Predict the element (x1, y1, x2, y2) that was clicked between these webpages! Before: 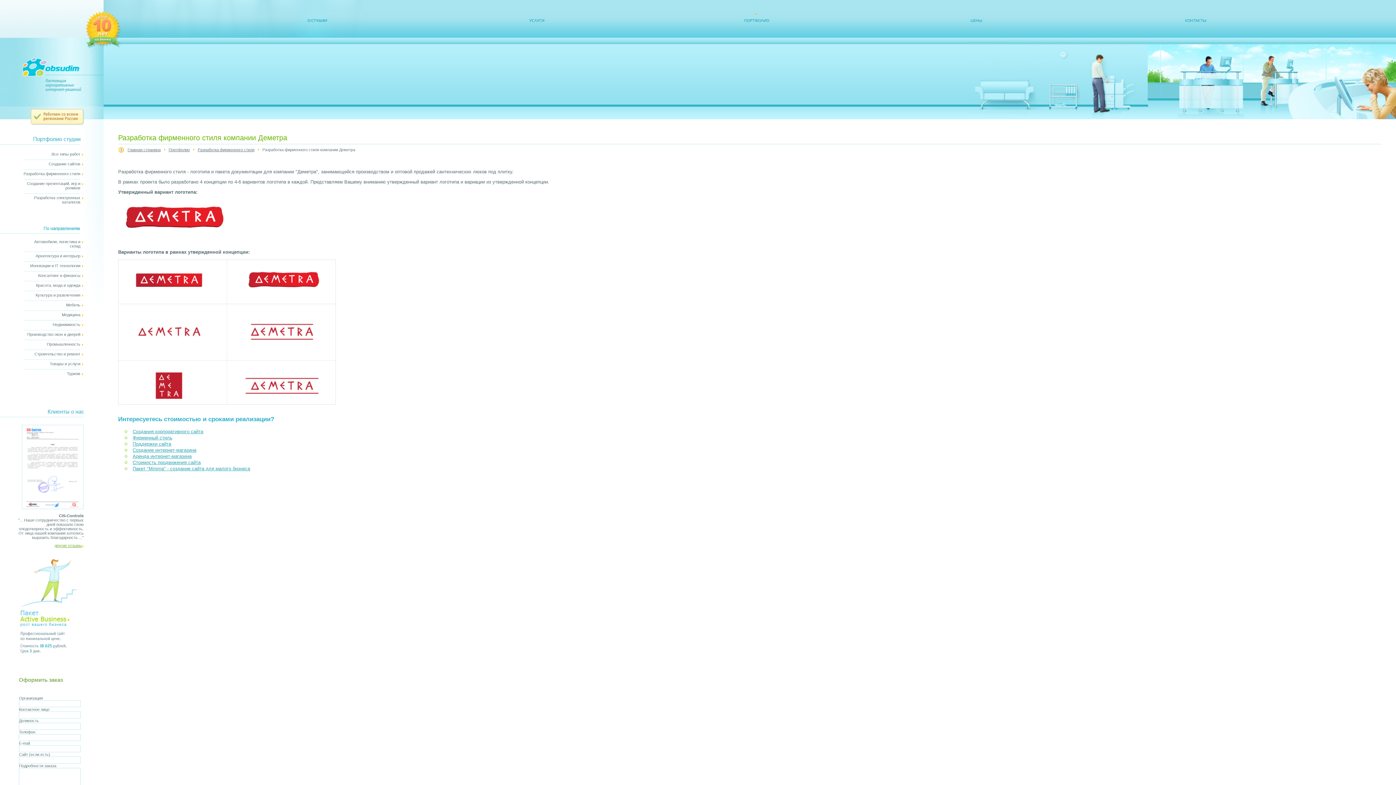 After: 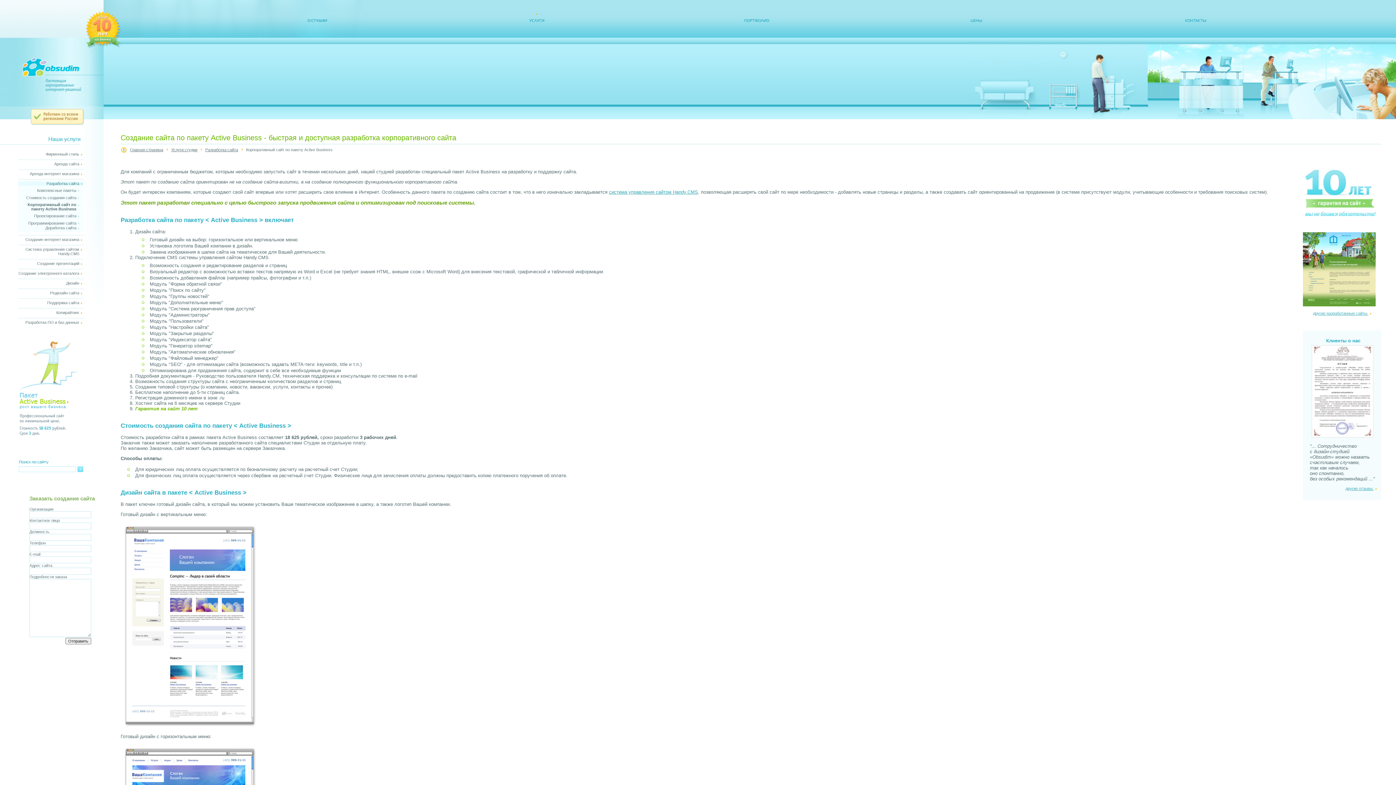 Action: bbox: (18, 650, 86, 656)